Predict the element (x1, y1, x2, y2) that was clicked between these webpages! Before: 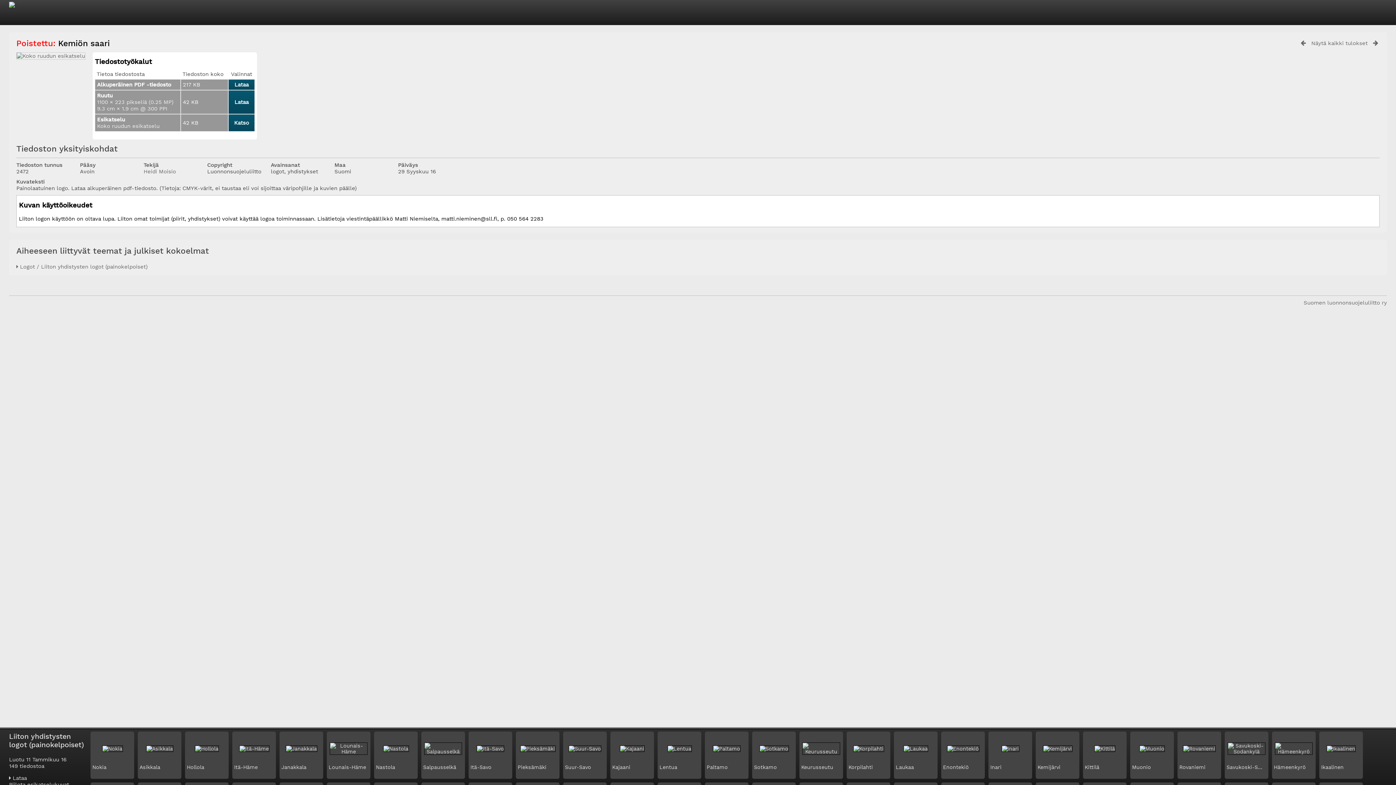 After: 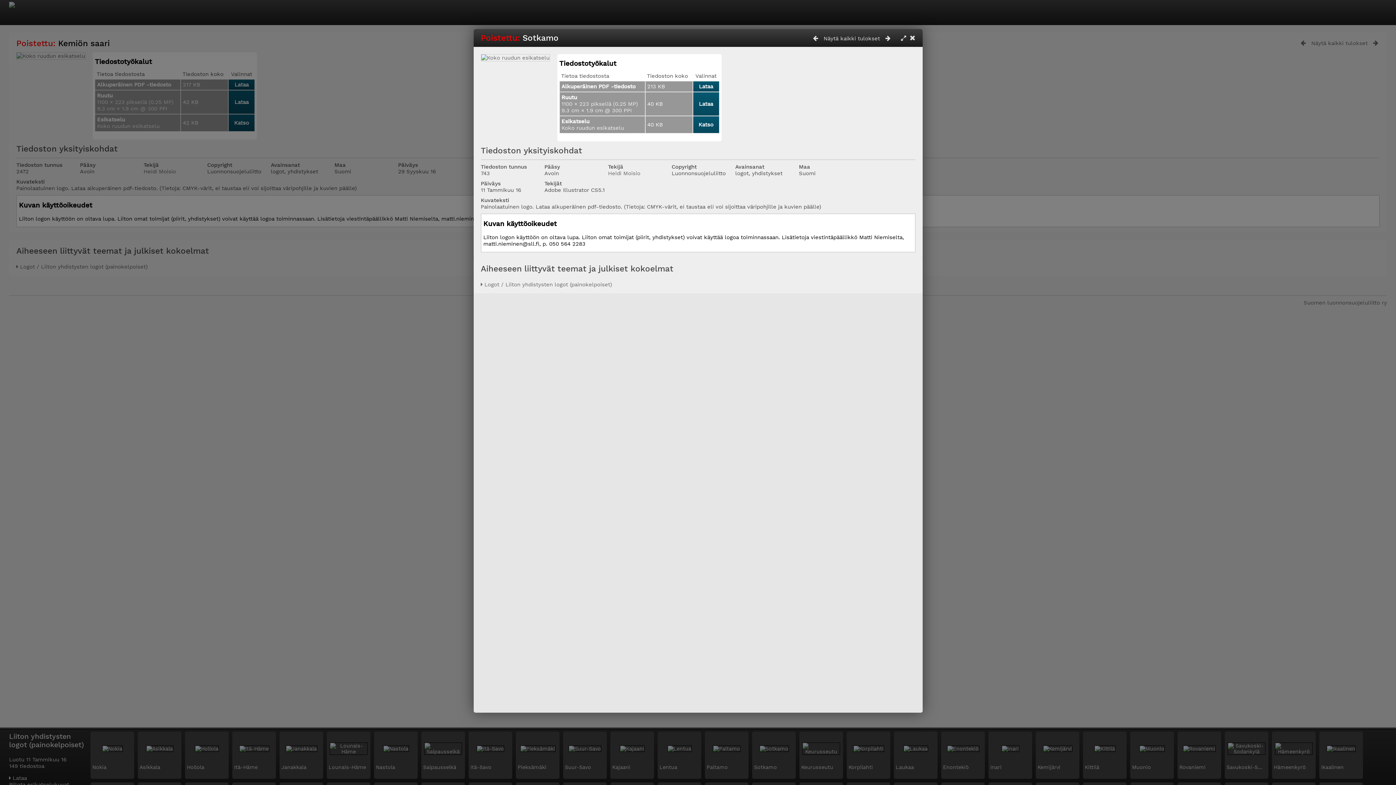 Action: bbox: (754, 764, 777, 770) label: Sotkamo